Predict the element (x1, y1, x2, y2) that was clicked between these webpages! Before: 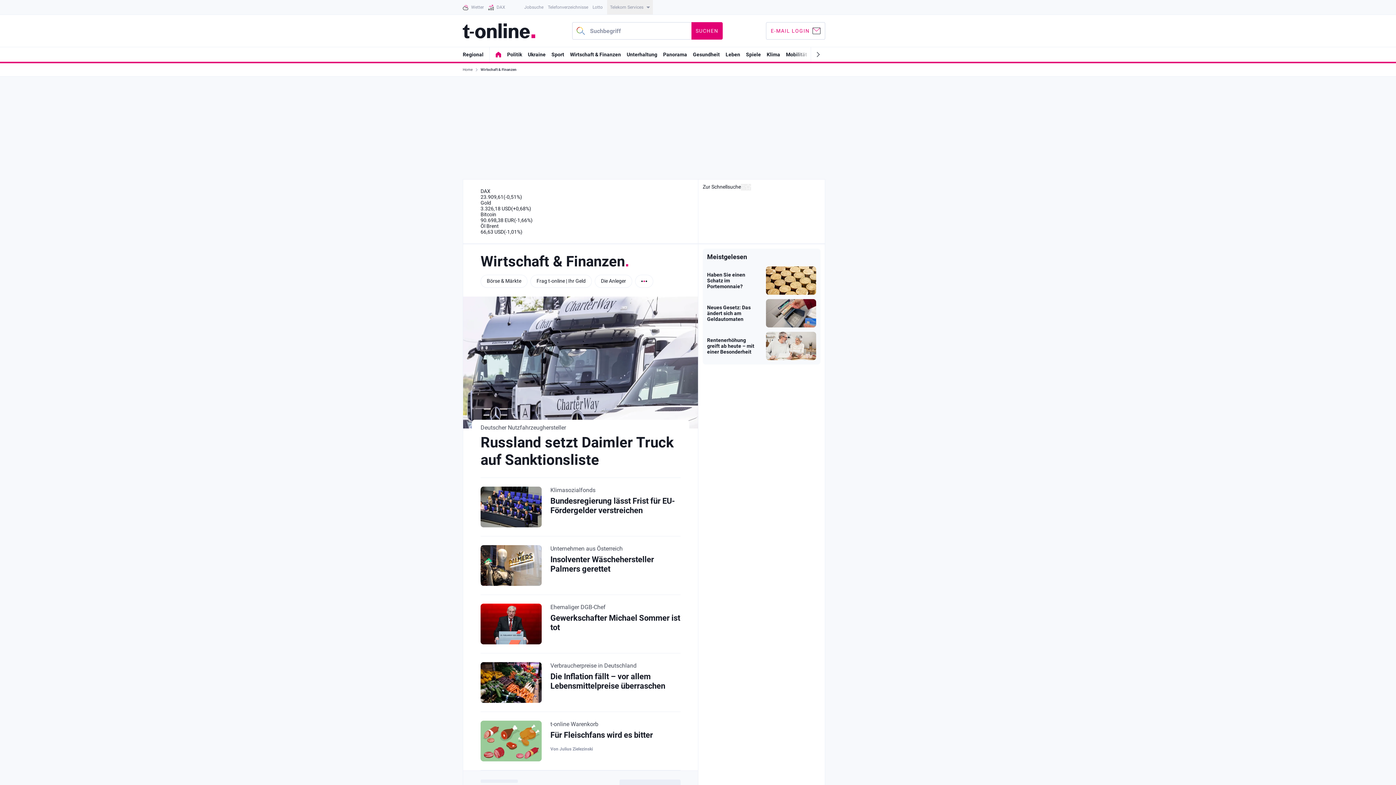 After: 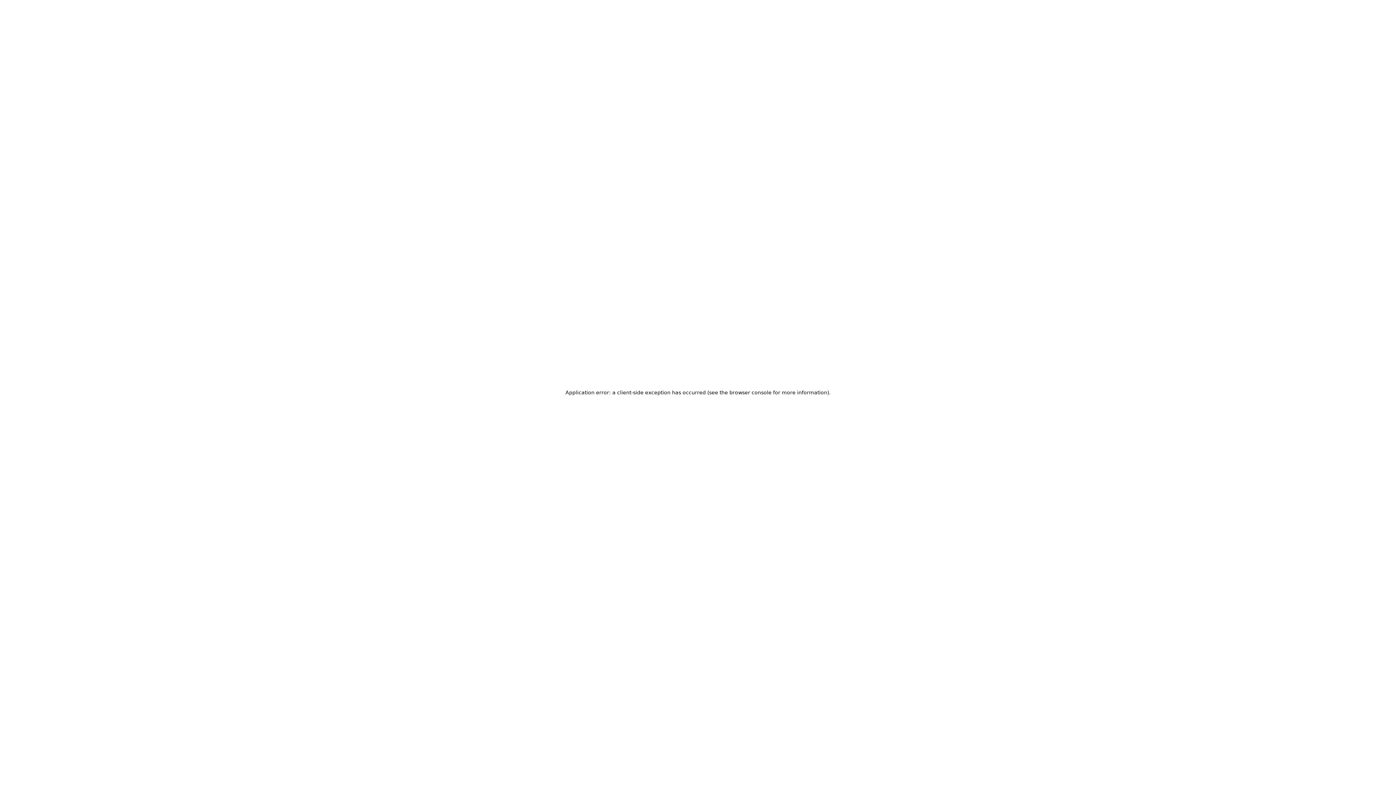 Action: bbox: (480, 274, 527, 288) label: Börse & Märkte